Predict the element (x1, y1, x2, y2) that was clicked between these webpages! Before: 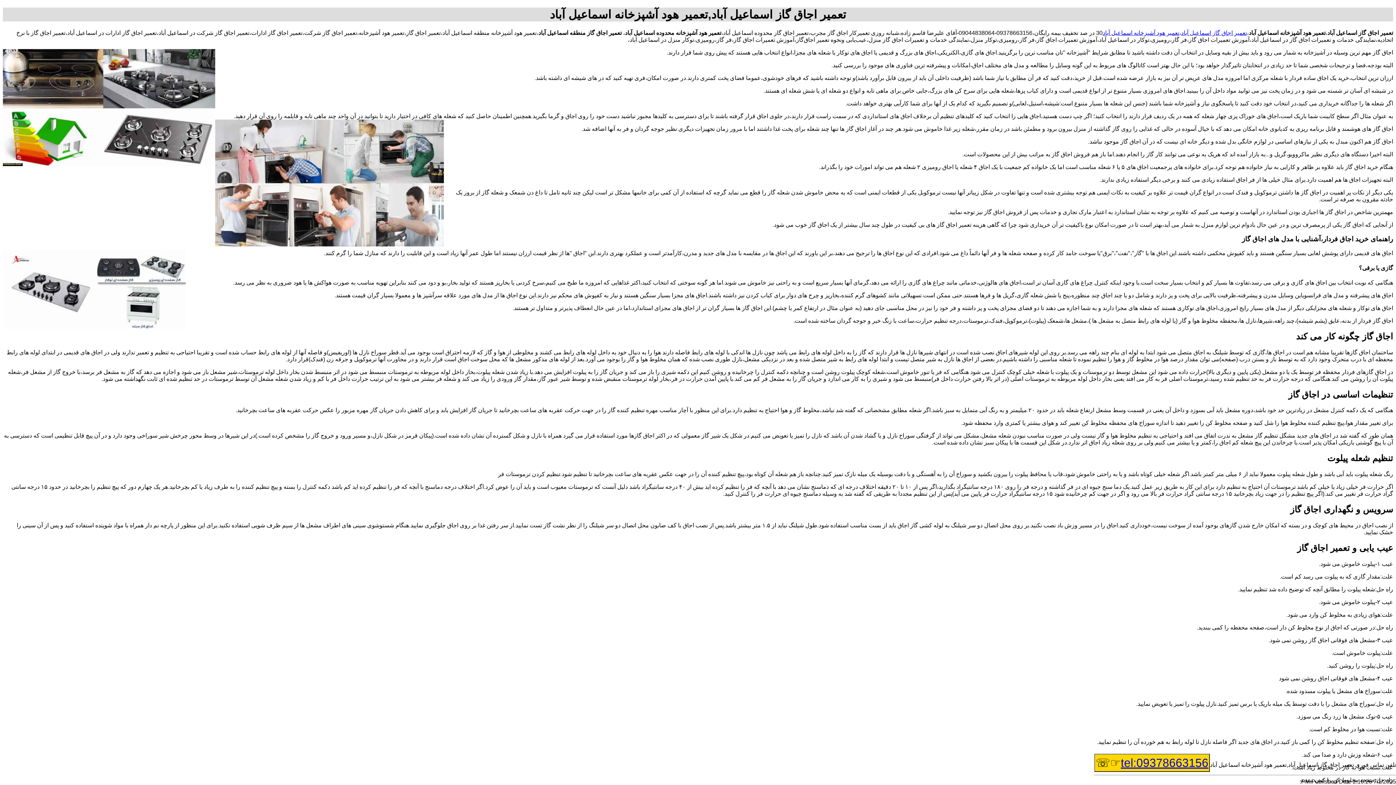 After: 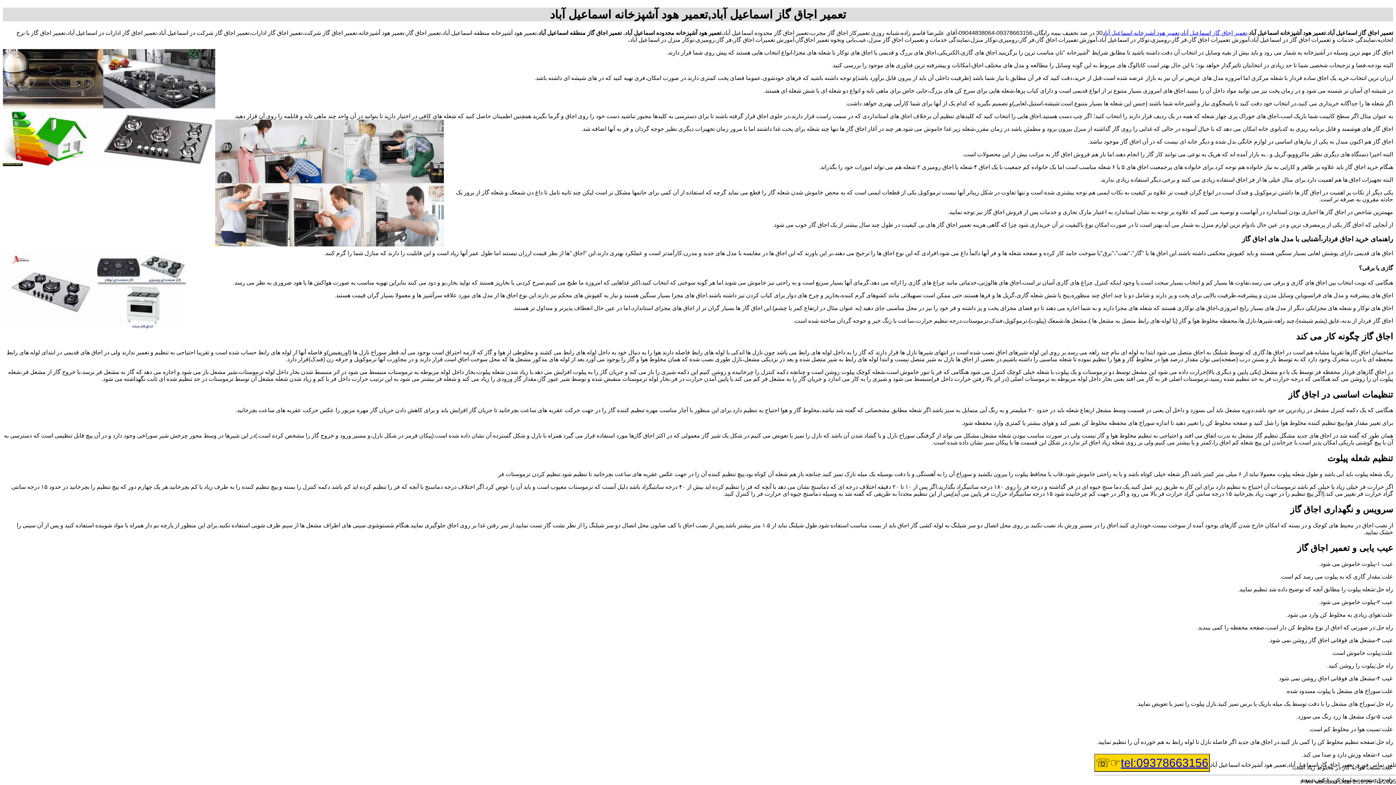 Action: bbox: (1094, 754, 1210, 772) label: tel:09378663156☞☏